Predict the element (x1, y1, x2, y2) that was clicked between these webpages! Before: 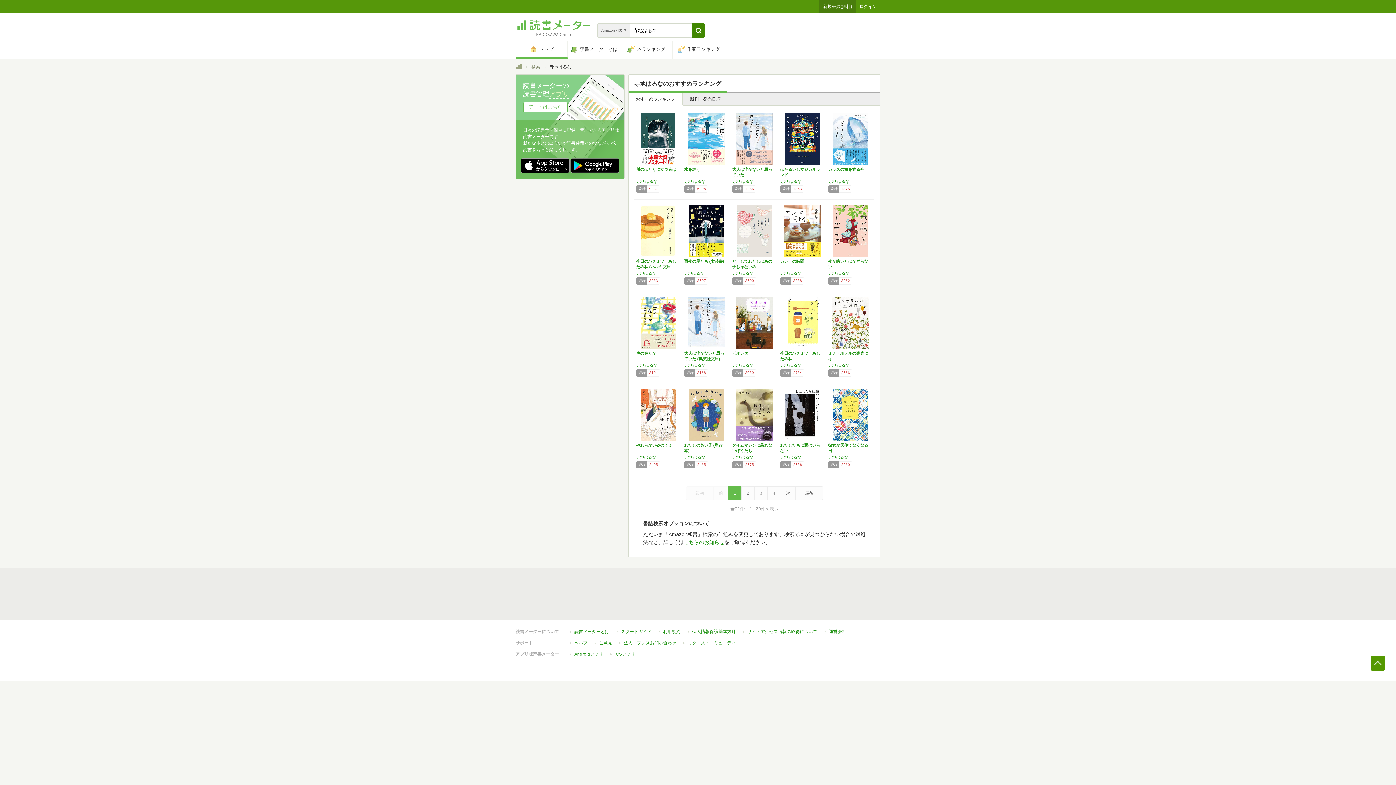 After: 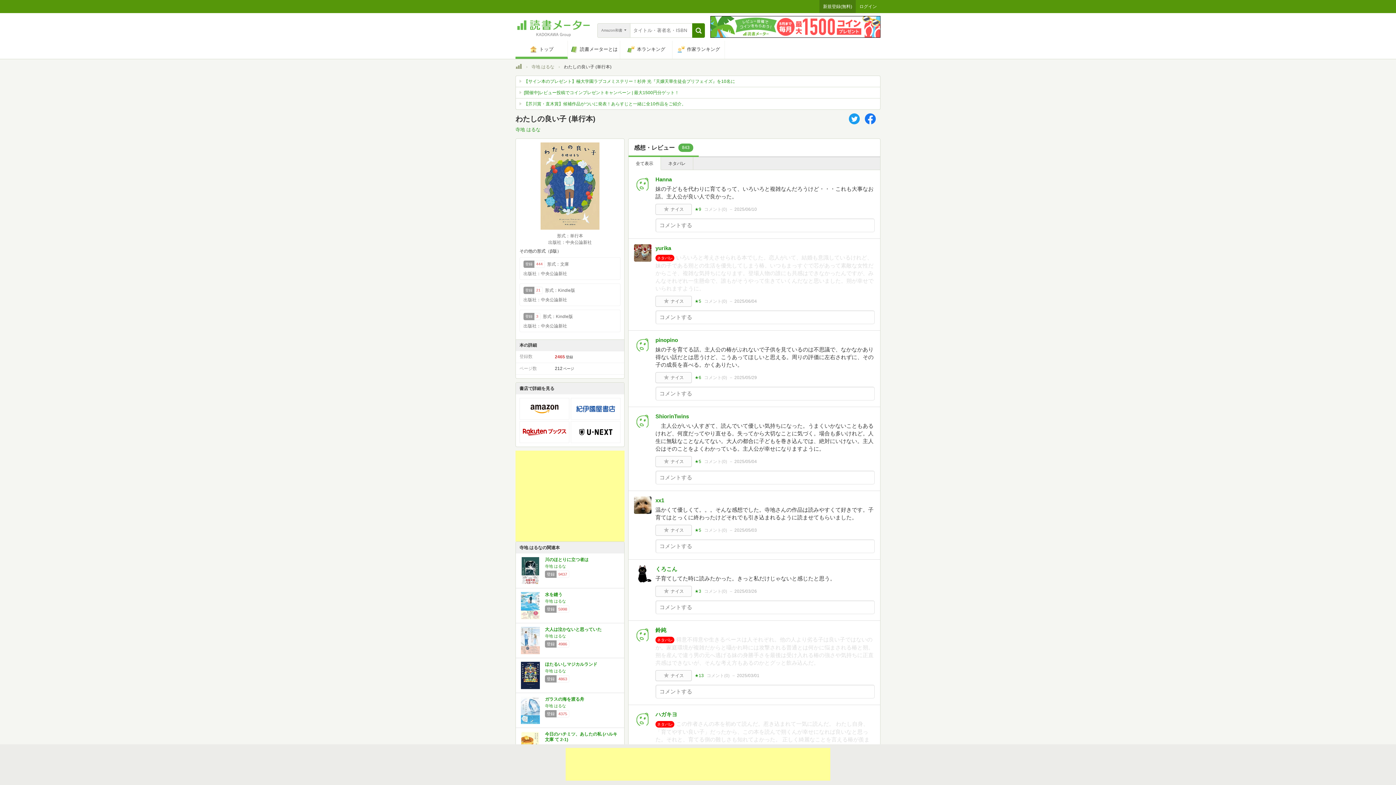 Action: bbox: (688, 436, 724, 442)